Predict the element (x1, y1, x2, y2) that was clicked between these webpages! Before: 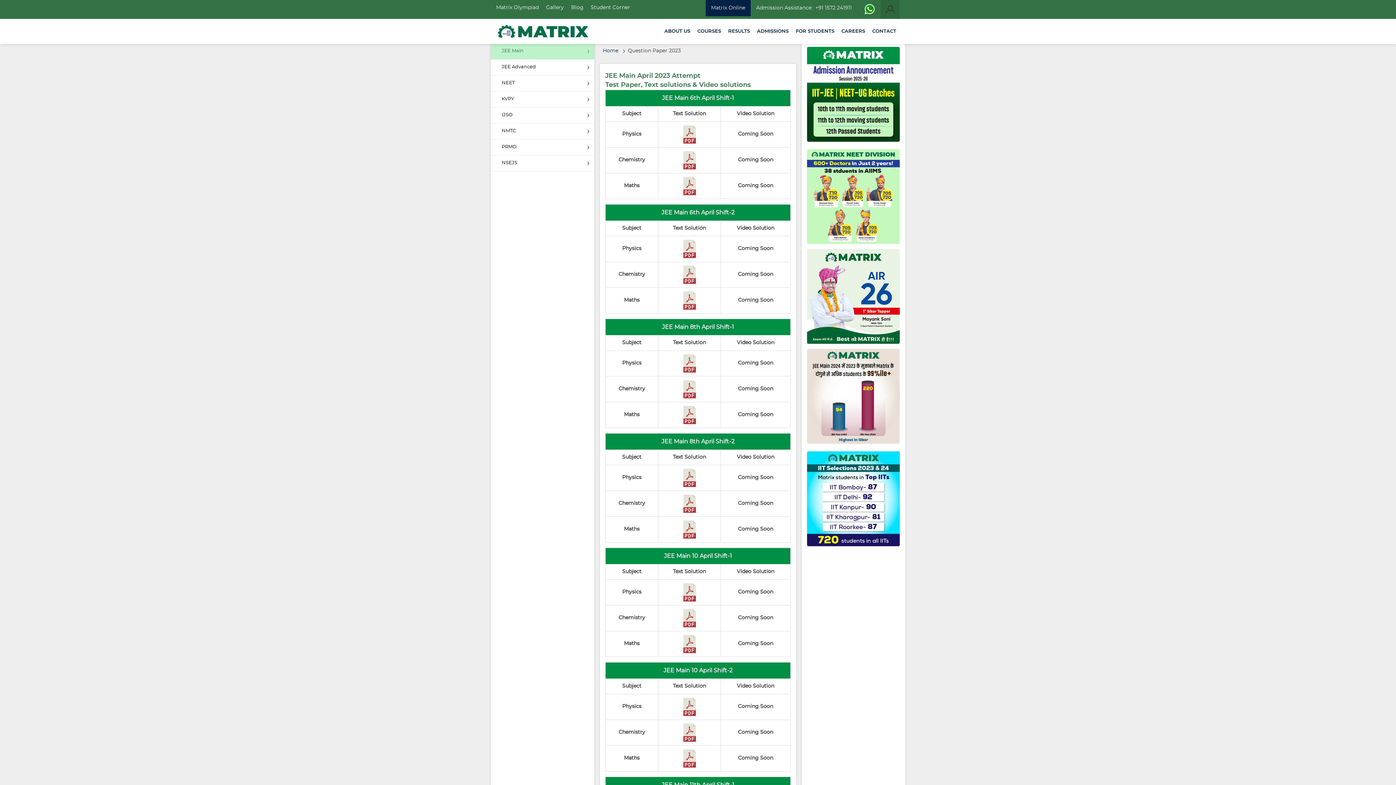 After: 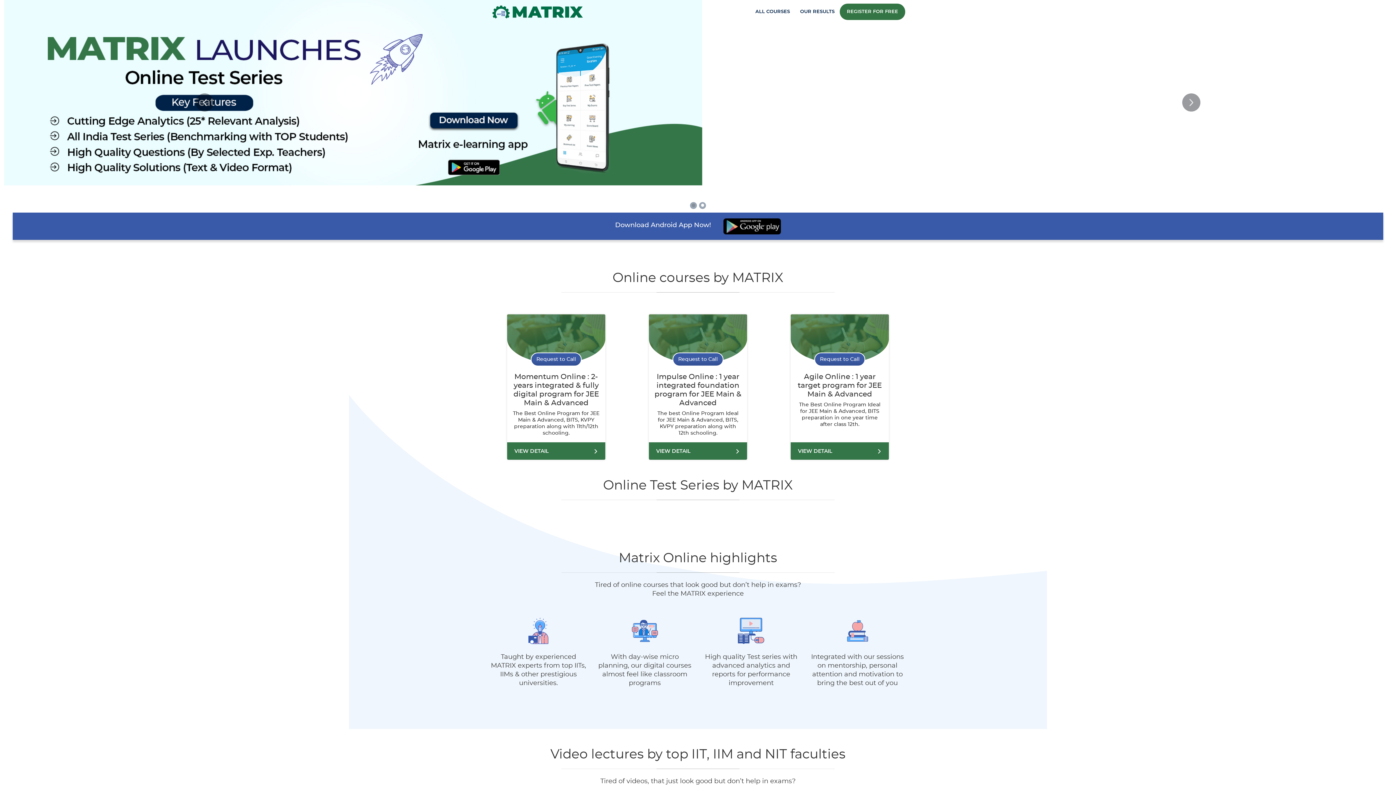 Action: label: Matrix Online bbox: (705, 0, 750, 16)